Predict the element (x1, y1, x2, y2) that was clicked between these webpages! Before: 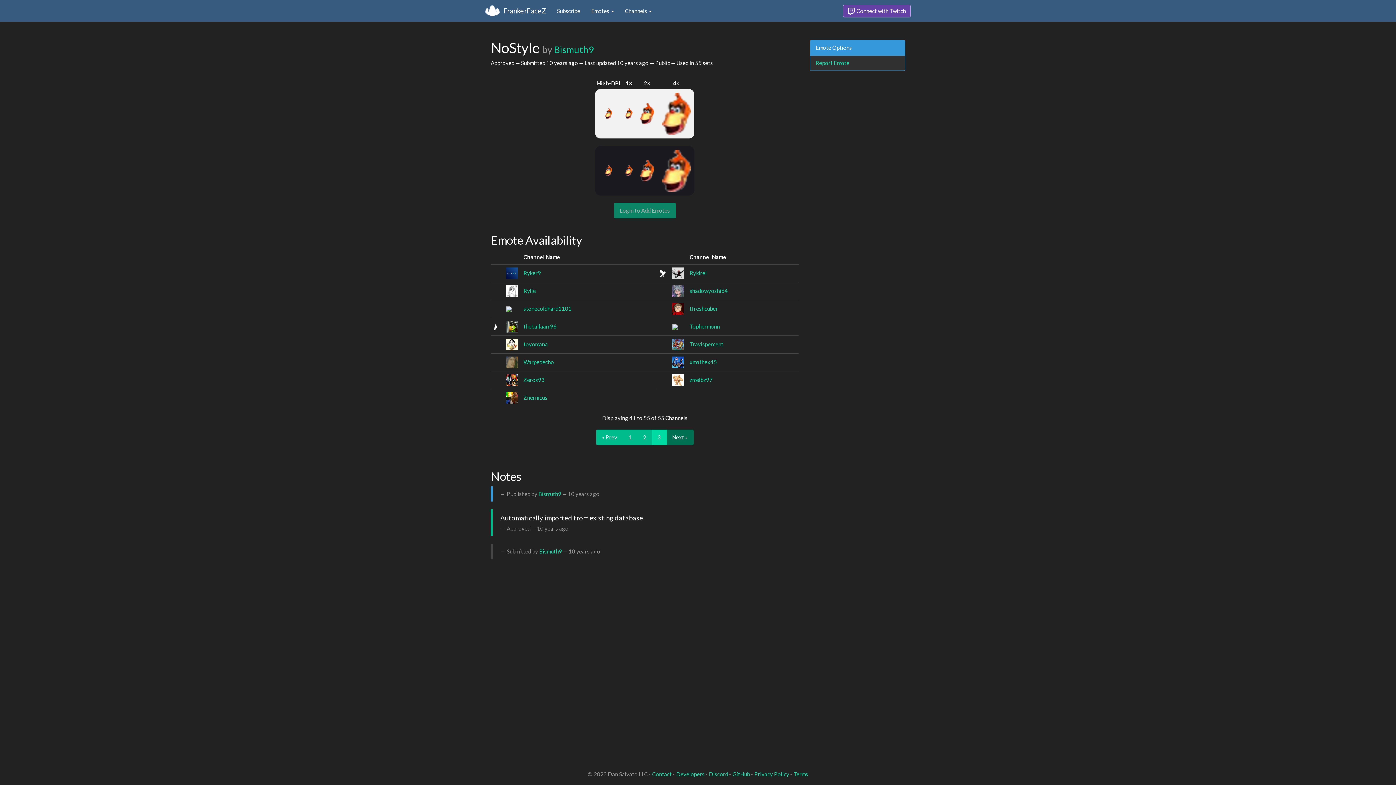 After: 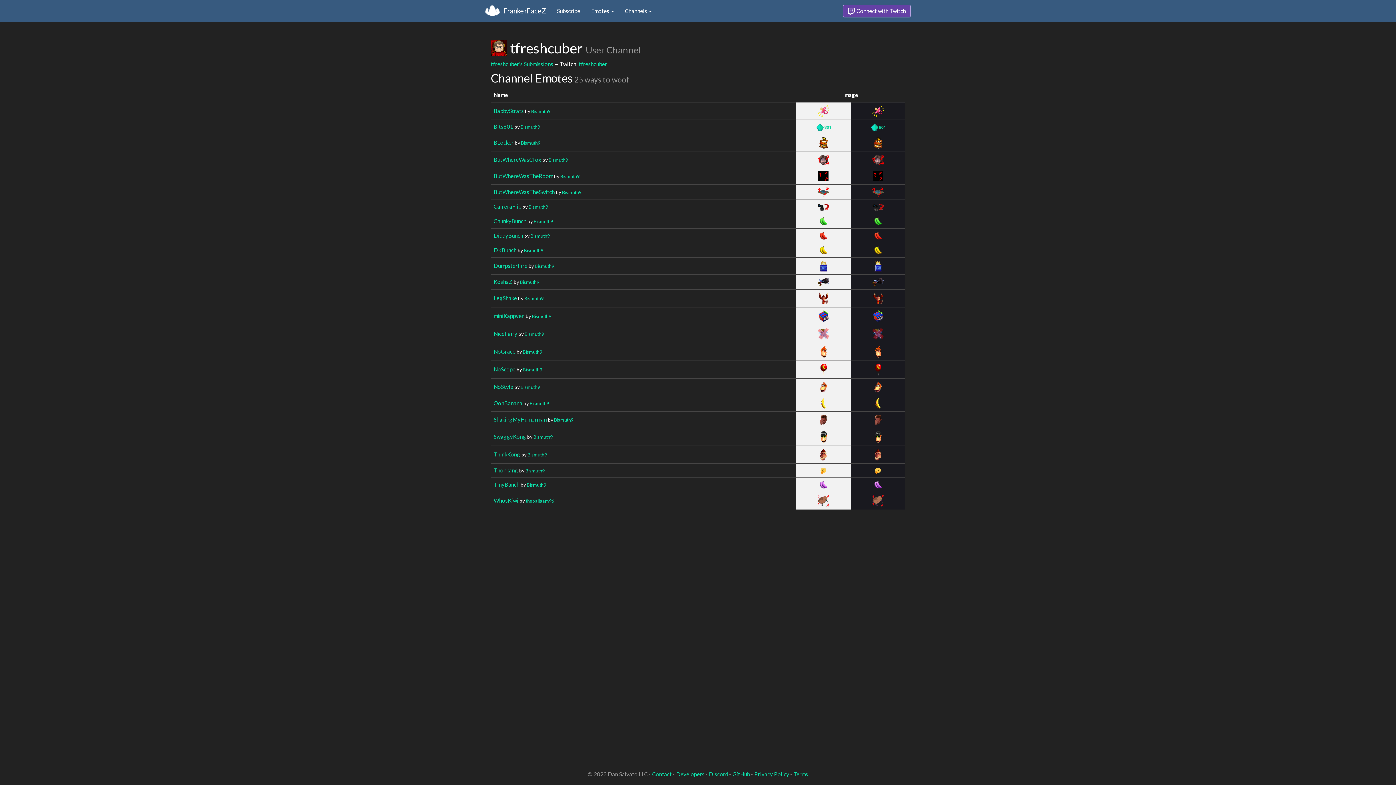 Action: bbox: (689, 305, 718, 311) label: tfreshcuber